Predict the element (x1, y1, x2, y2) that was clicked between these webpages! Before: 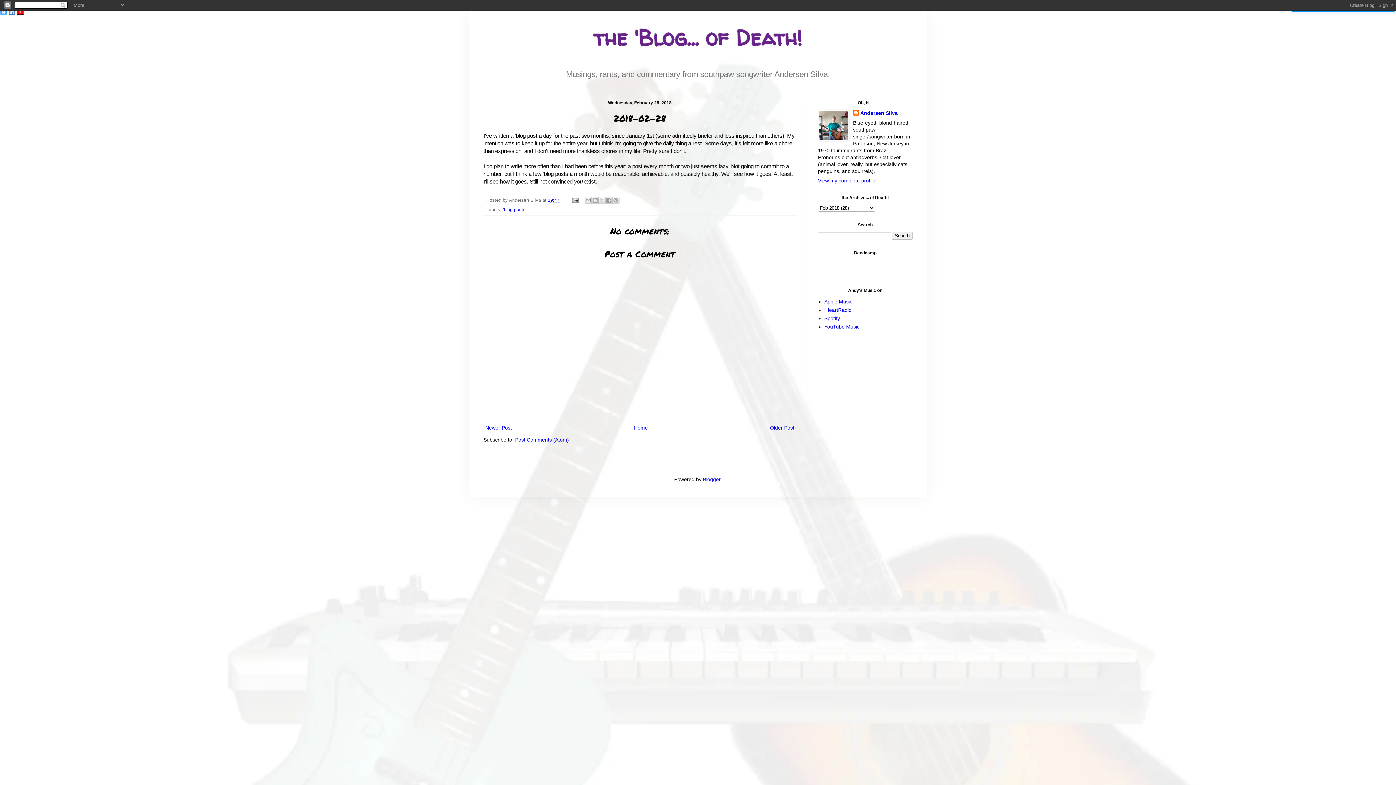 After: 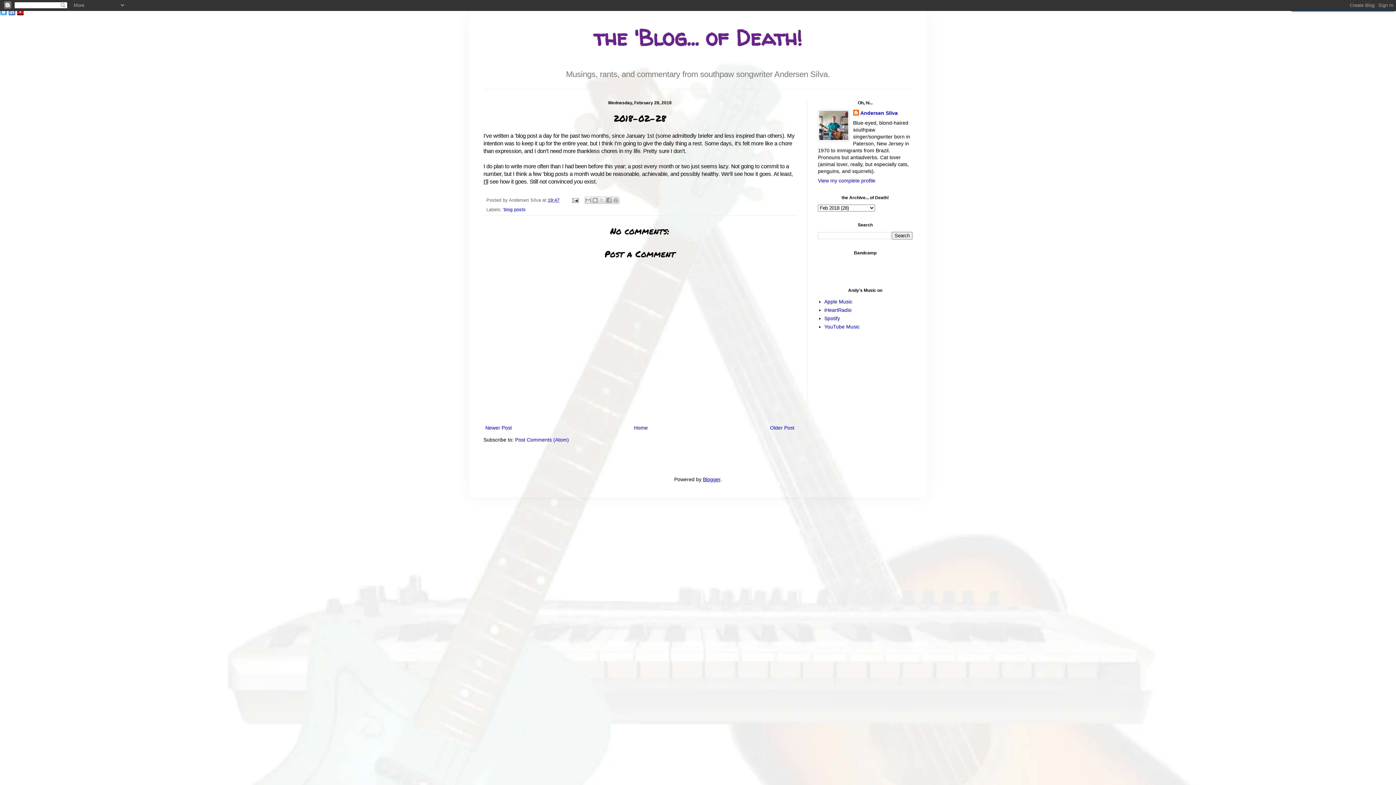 Action: bbox: (703, 476, 720, 482) label: Blogger